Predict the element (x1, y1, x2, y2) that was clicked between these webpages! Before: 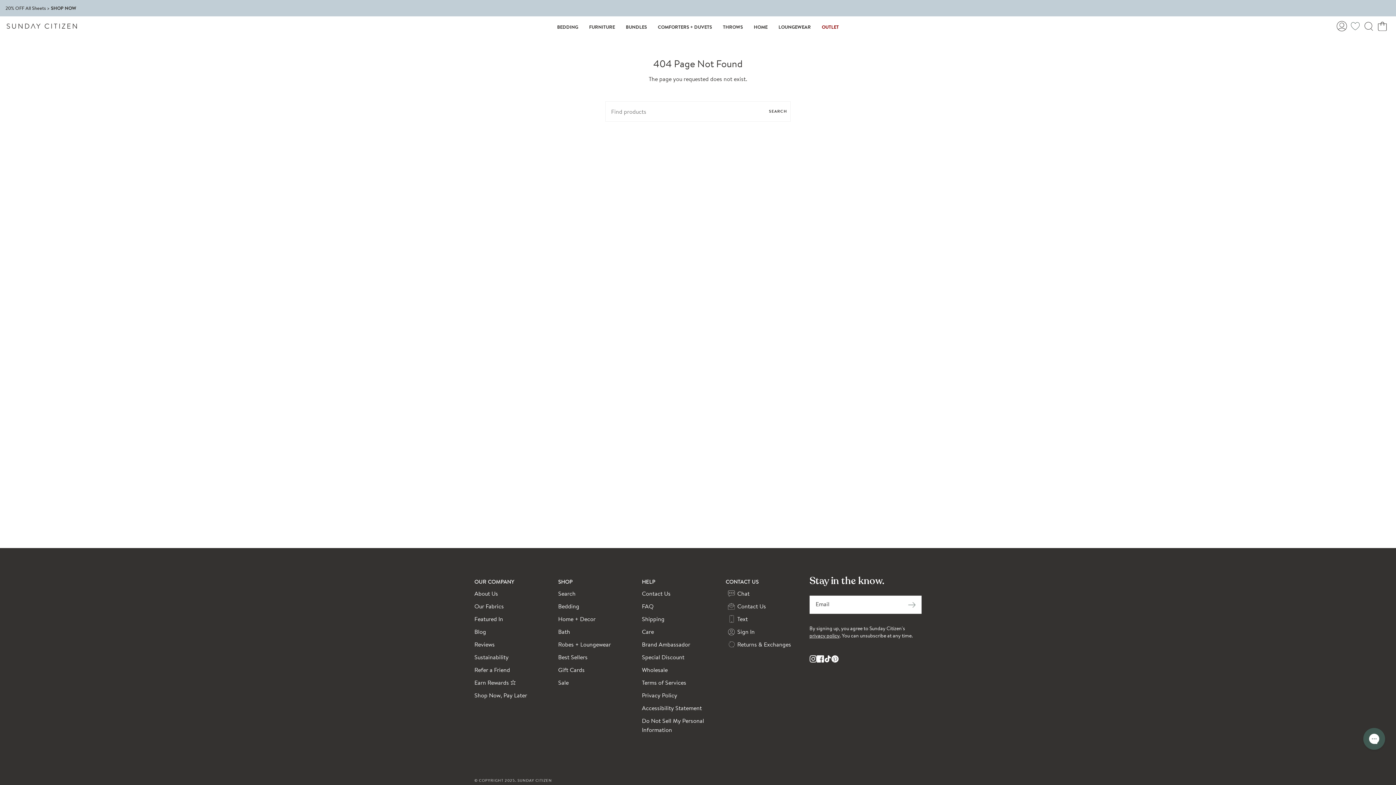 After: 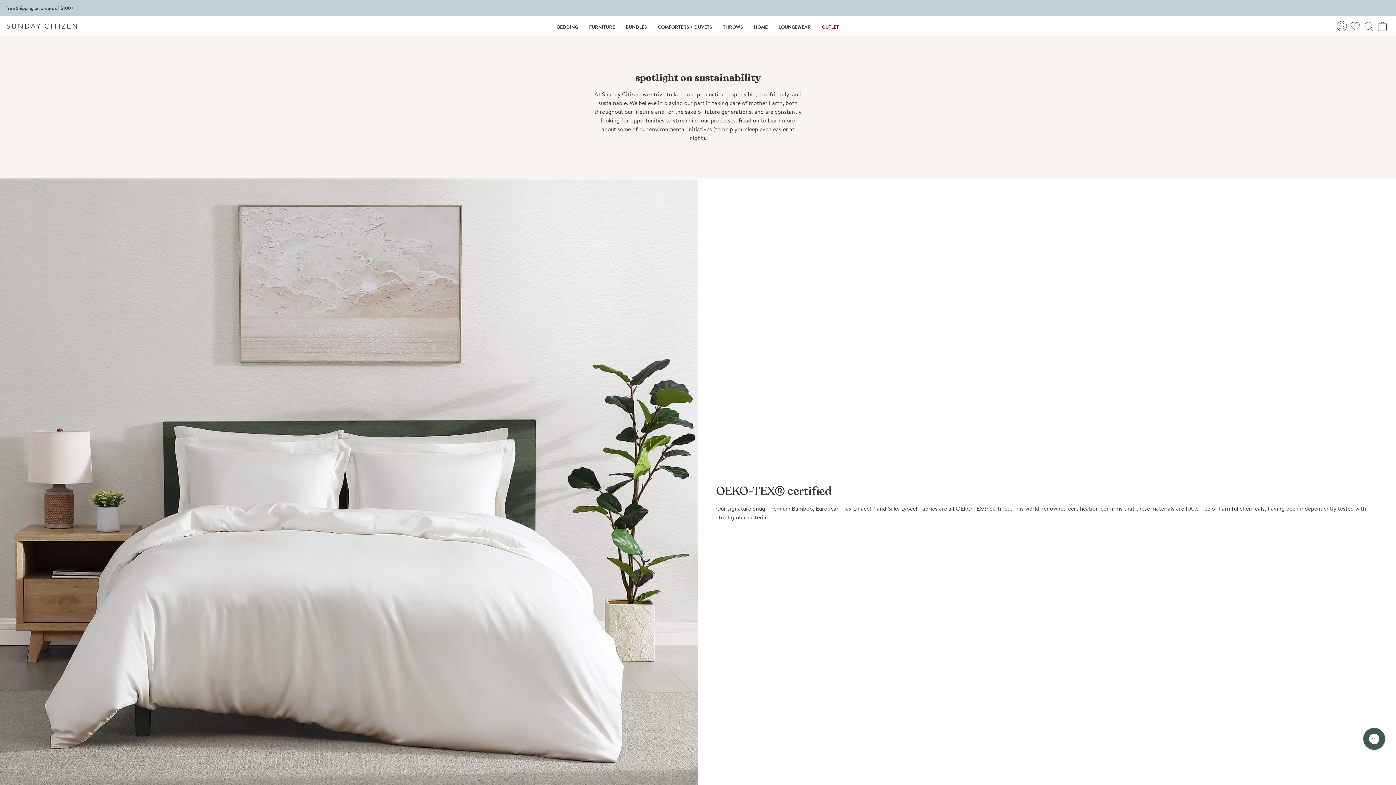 Action: label: Sustainability bbox: (474, 653, 508, 661)